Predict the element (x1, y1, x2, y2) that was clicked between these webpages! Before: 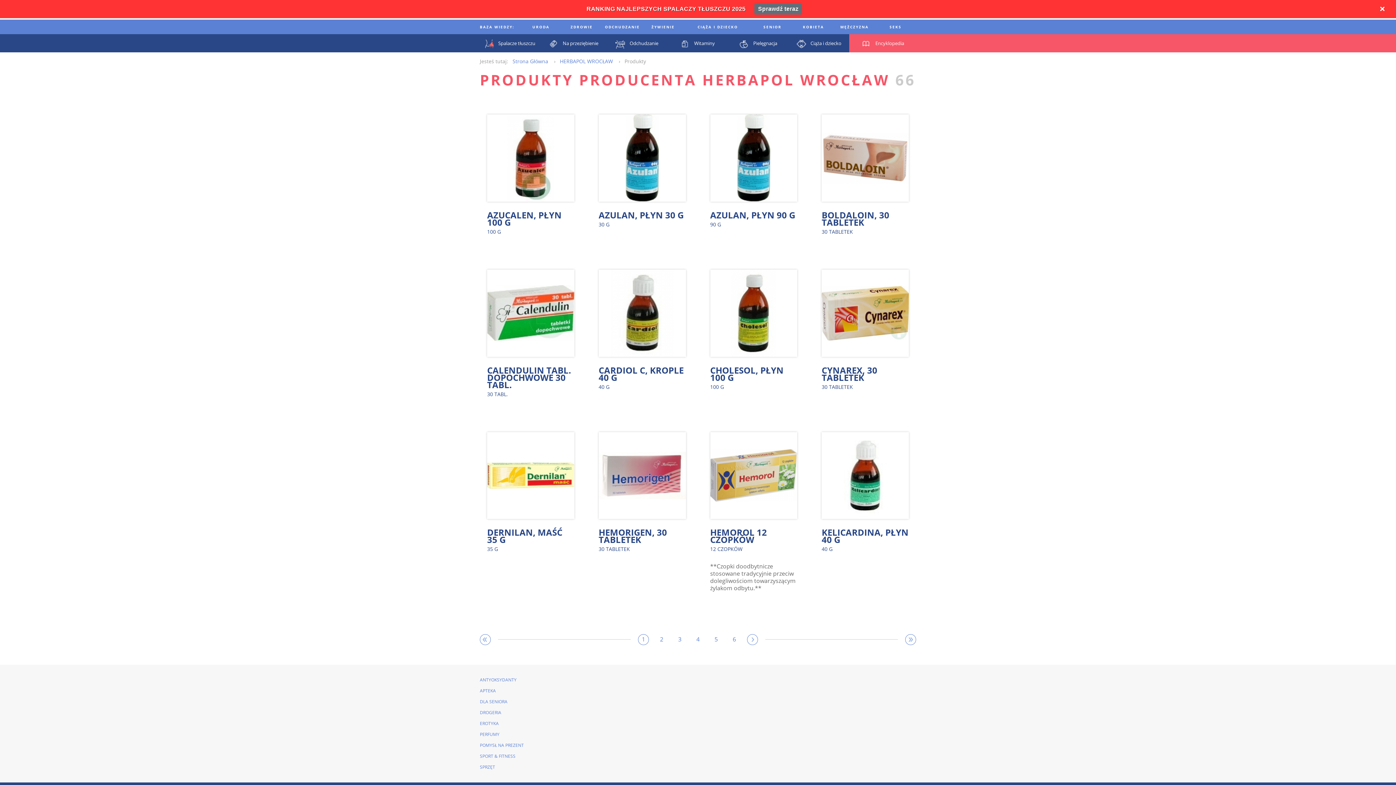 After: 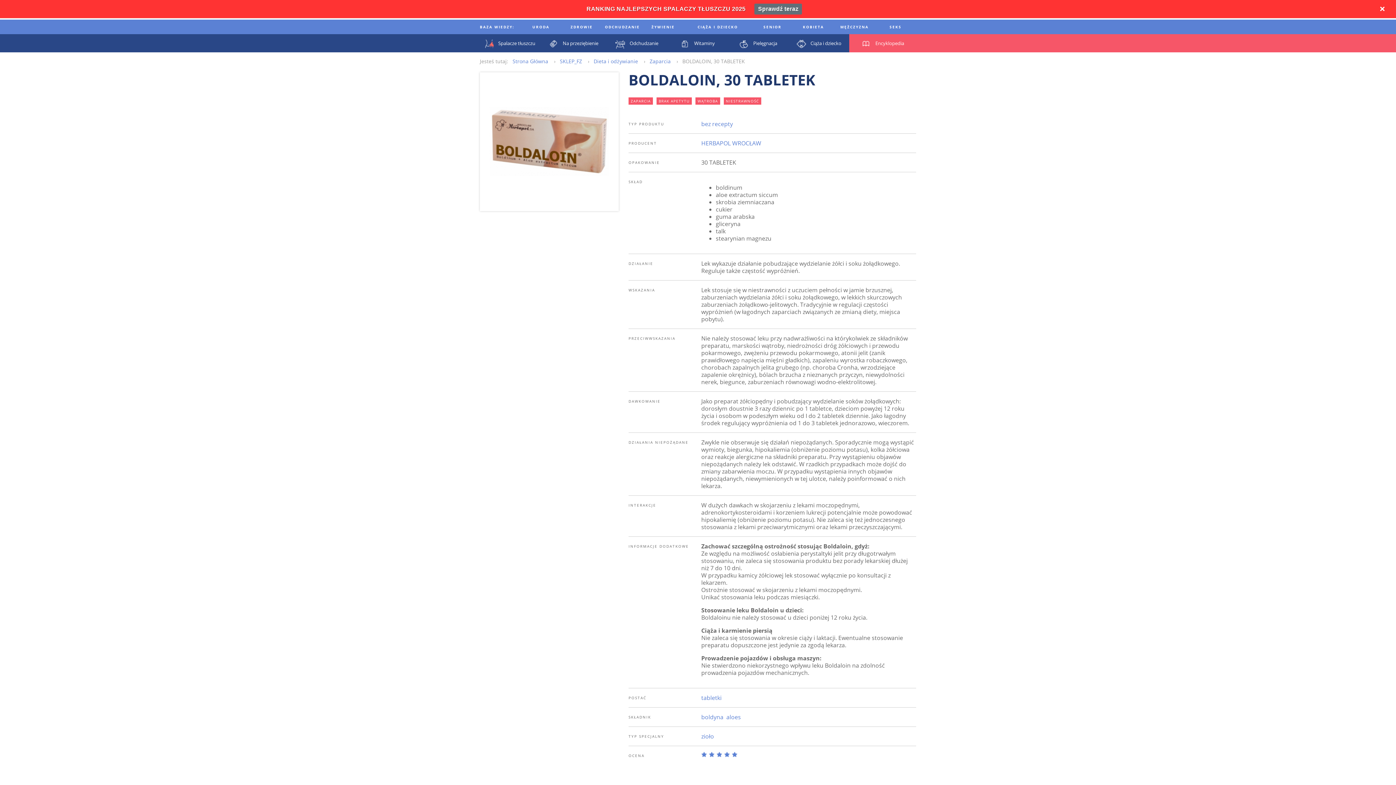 Action: label: BOLDALOIN, 30 TABLETEK

30 TABLETEK bbox: (821, 203, 909, 235)